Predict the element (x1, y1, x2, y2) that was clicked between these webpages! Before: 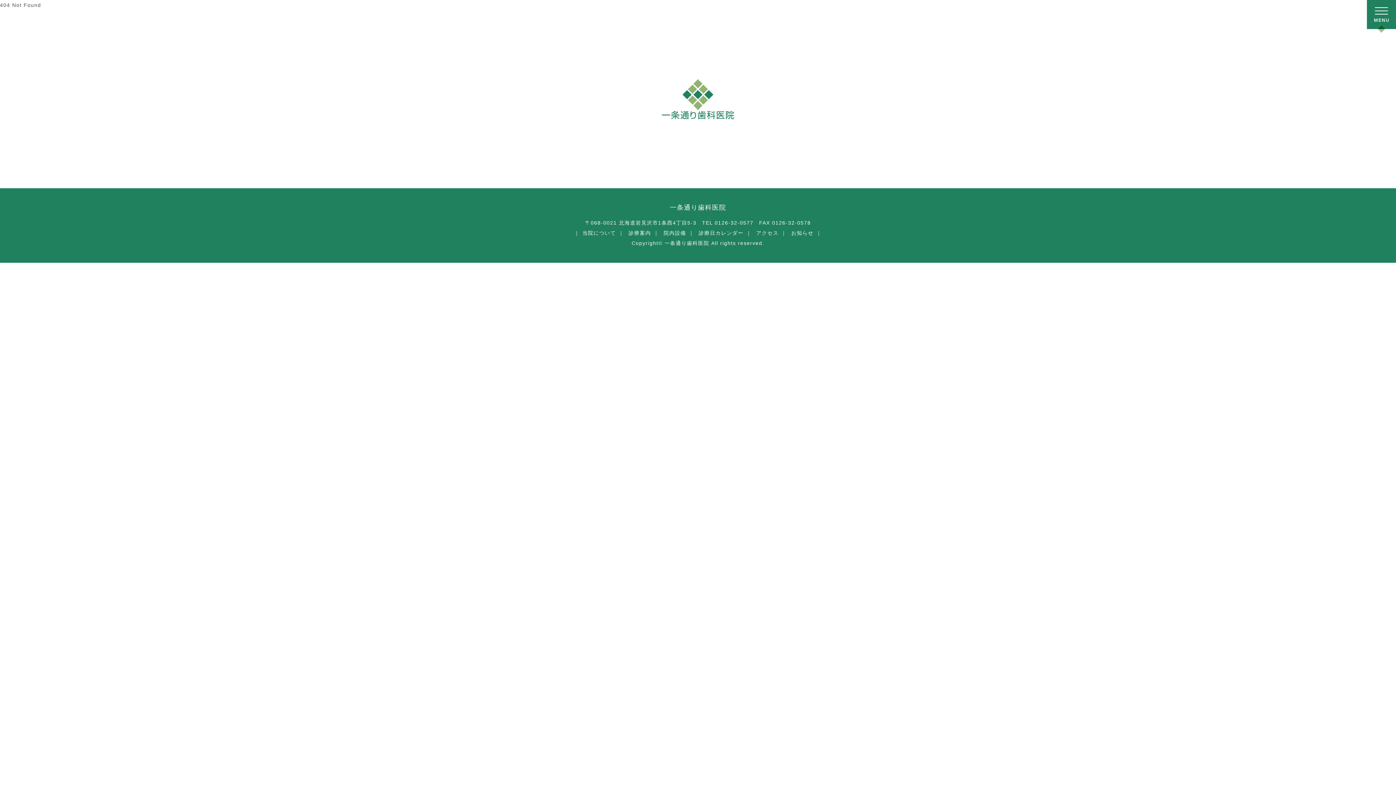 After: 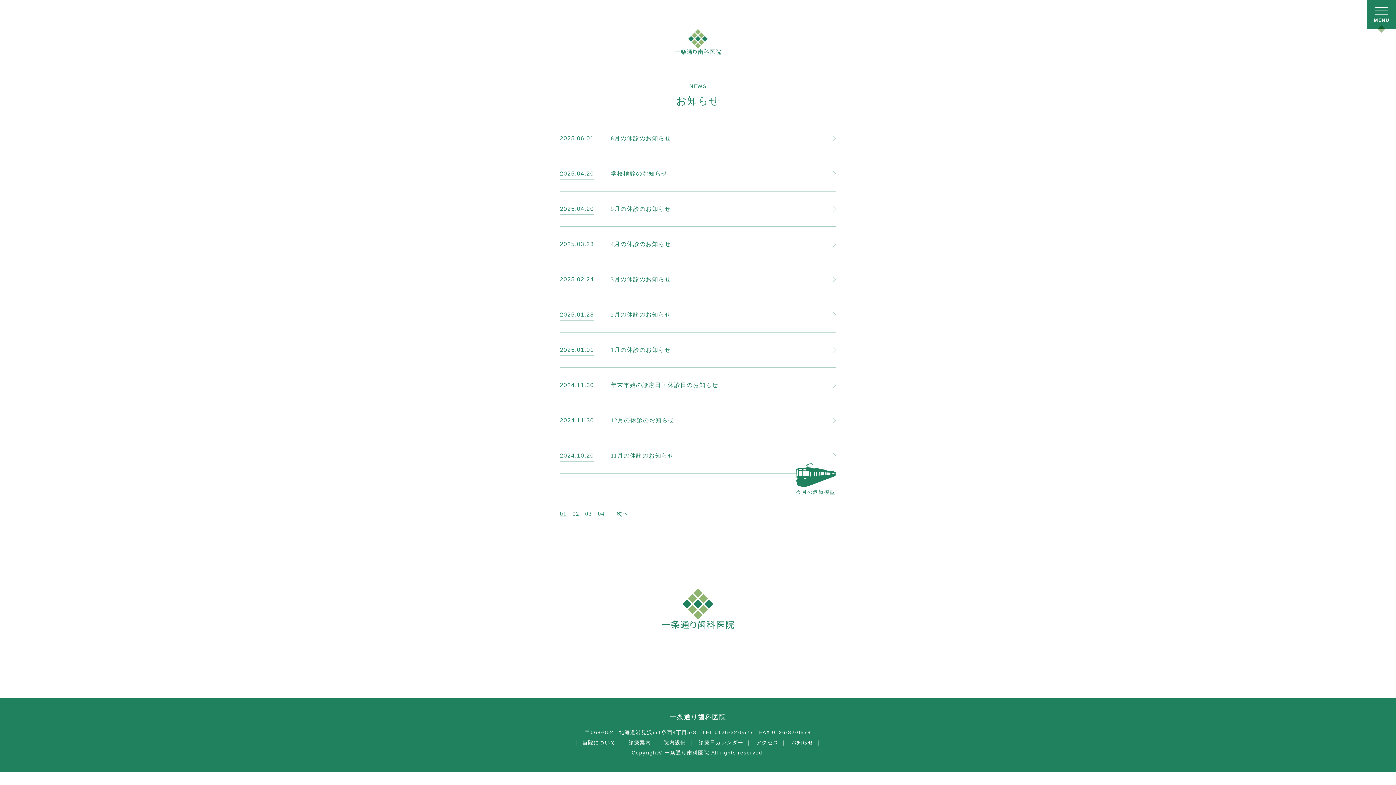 Action: bbox: (791, 230, 813, 236) label: お知らせ